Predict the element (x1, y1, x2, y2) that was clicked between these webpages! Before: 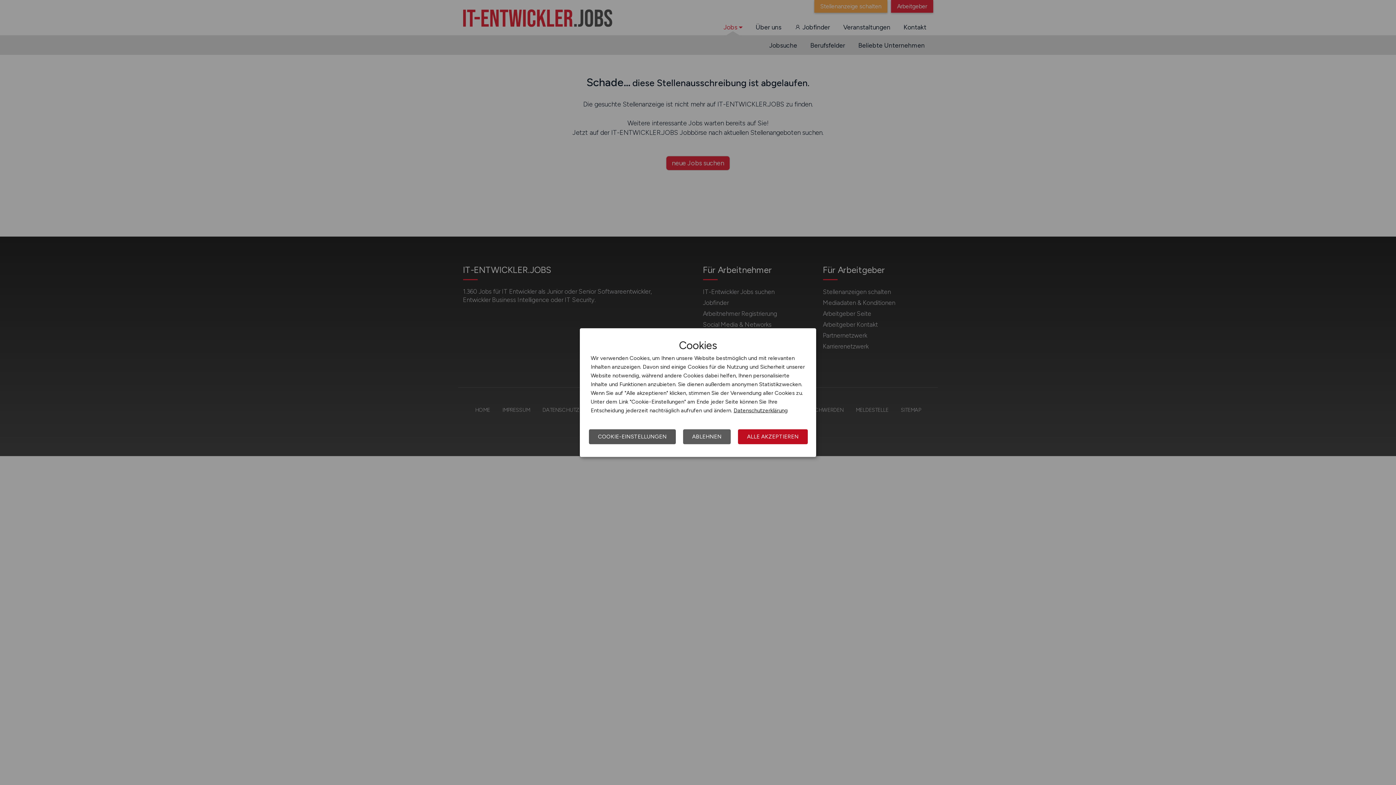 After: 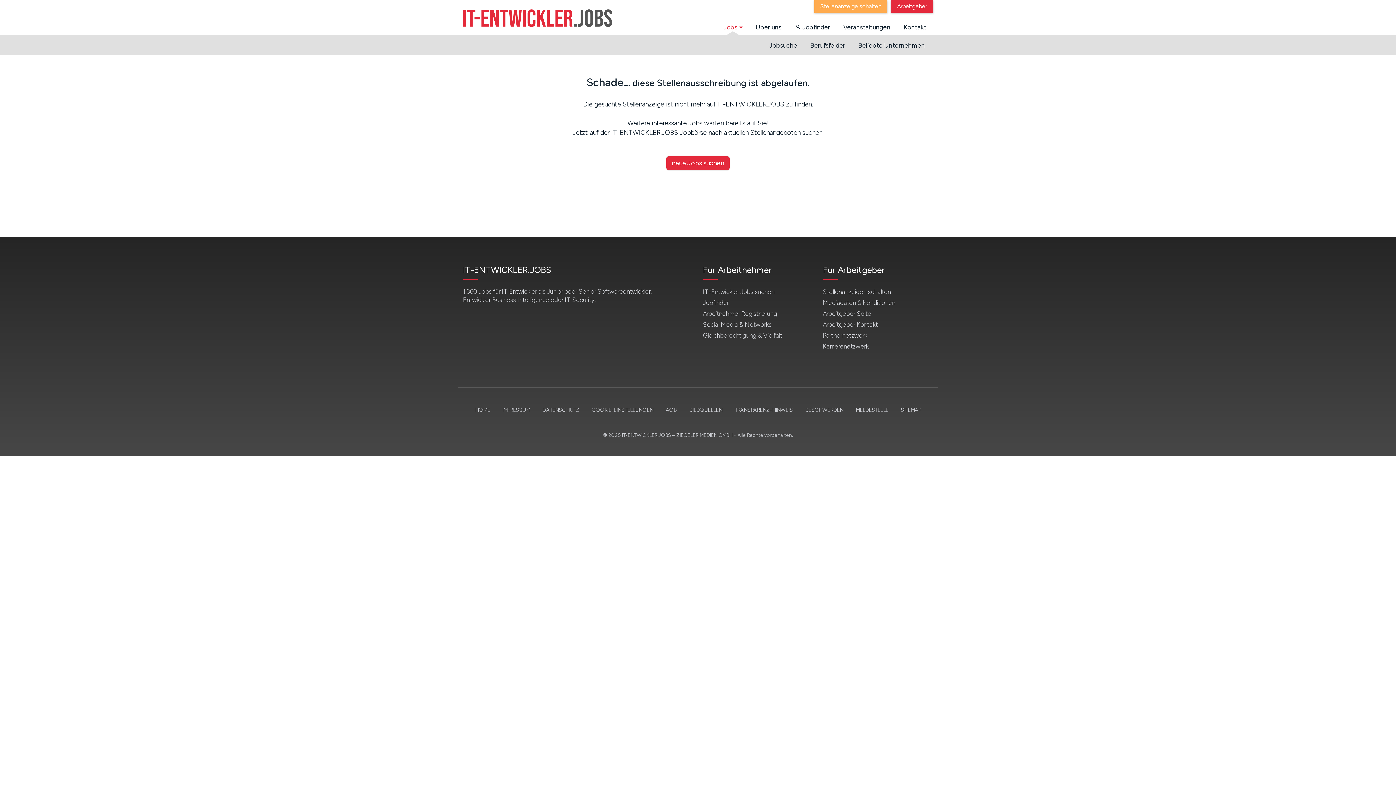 Action: bbox: (738, 429, 808, 444) label: ALLE AKZEPTIEREN